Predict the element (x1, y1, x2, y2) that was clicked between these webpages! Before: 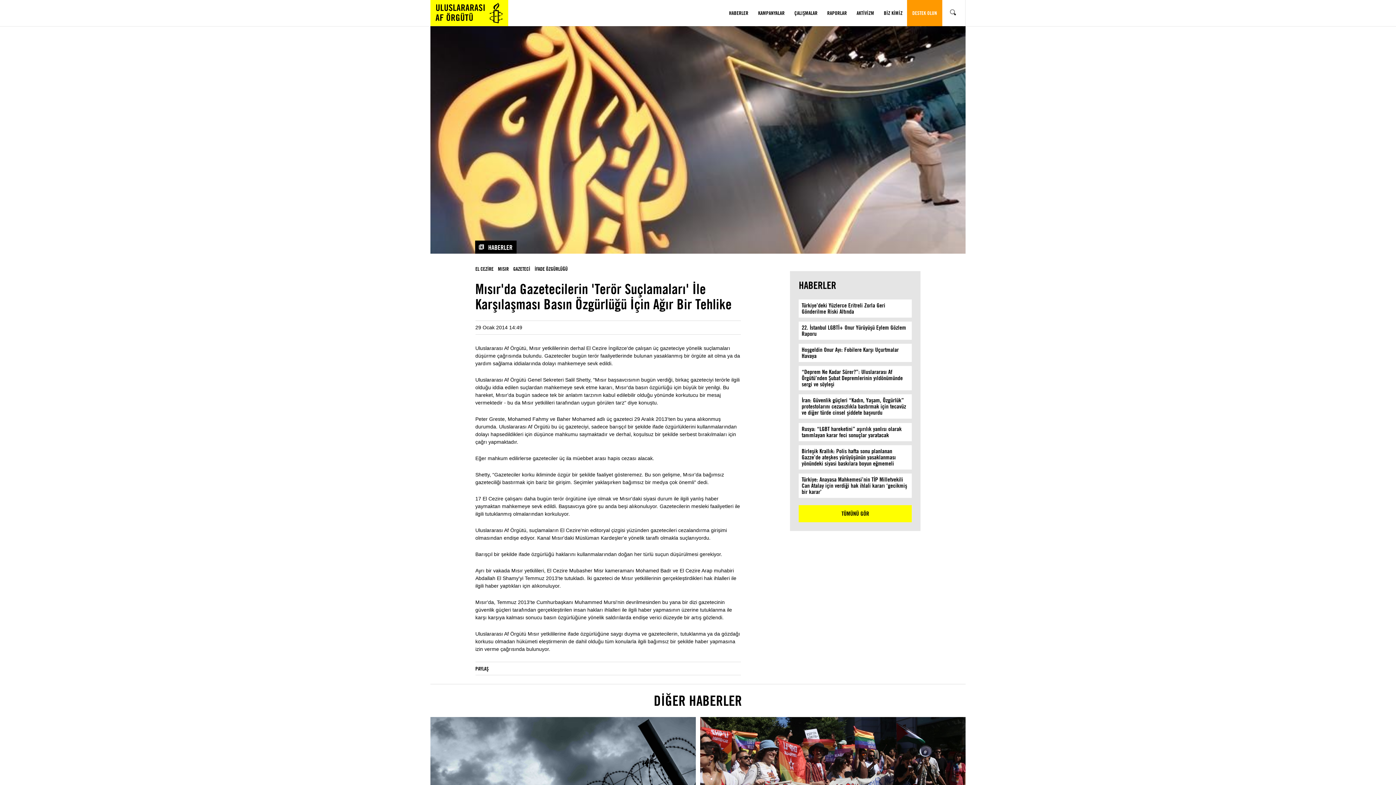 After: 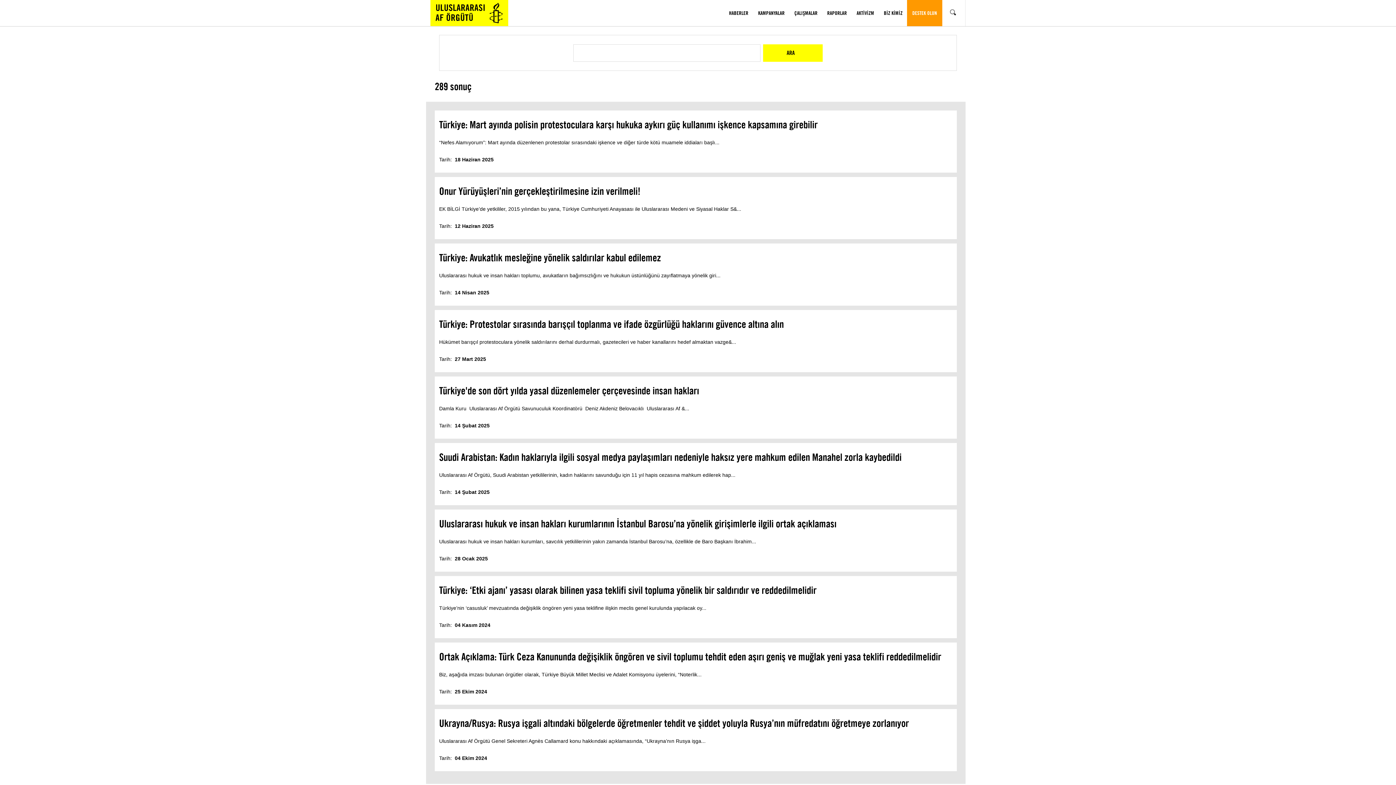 Action: bbox: (534, 266, 567, 270) label: İFADE ÖZGÜRLÜĞÜ